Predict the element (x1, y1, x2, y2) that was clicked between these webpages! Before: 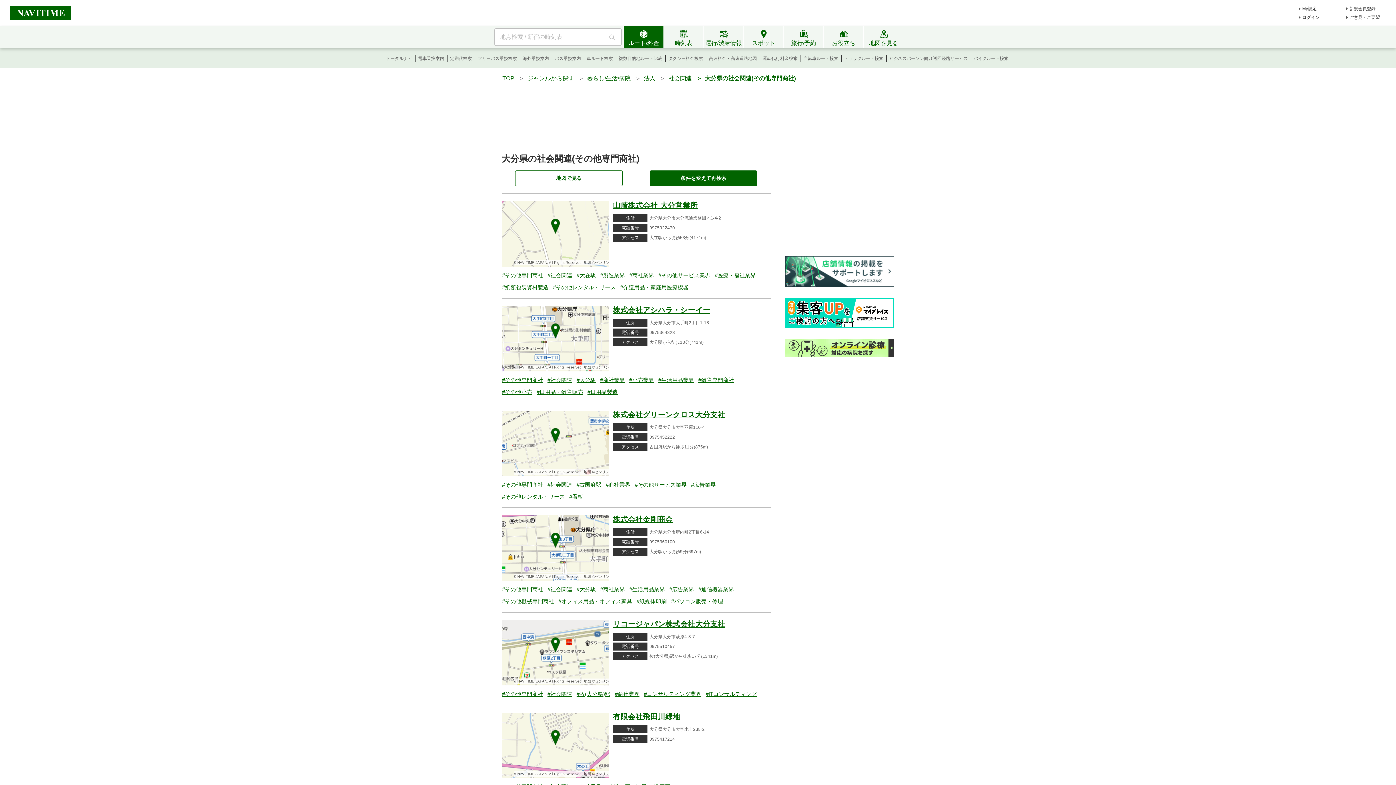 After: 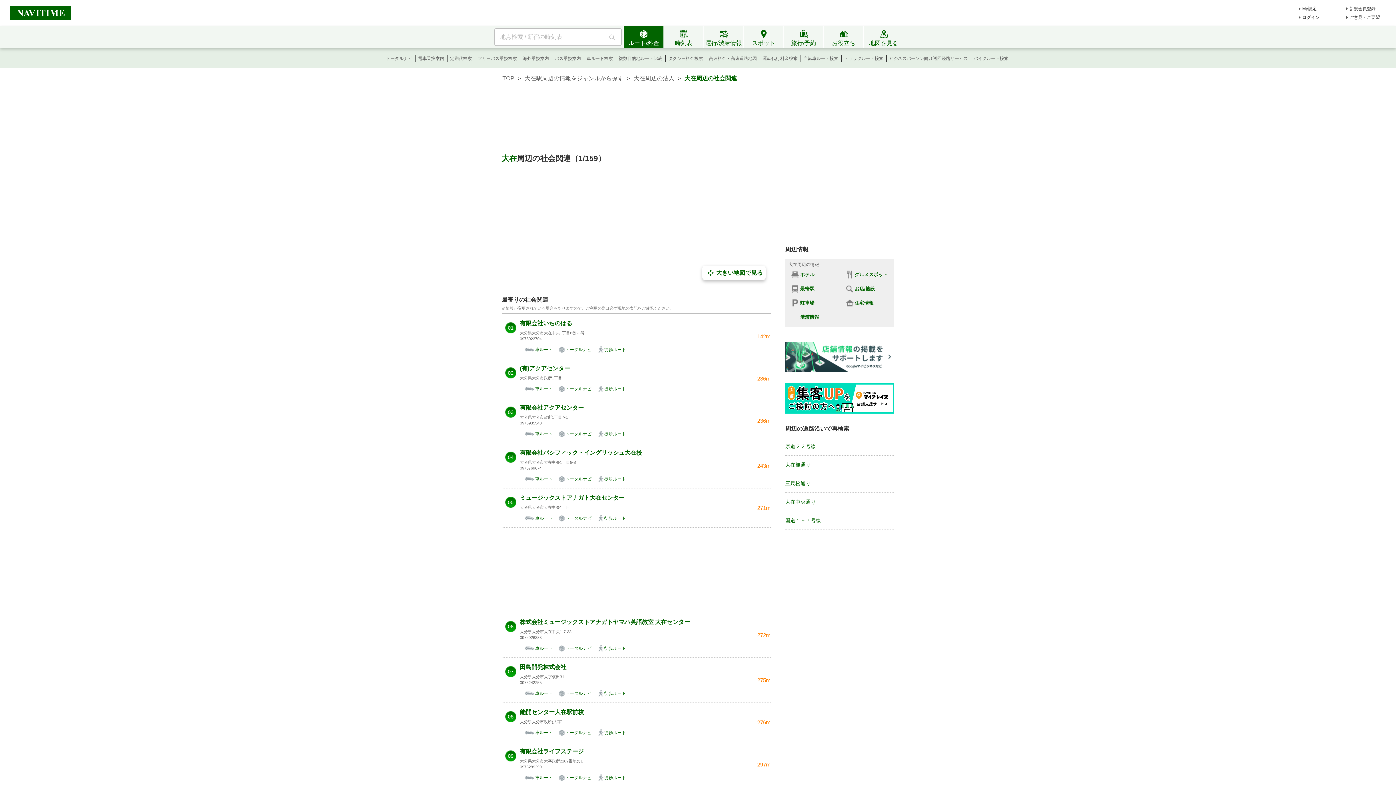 Action: bbox: (576, 270, 596, 280) label: #大在駅